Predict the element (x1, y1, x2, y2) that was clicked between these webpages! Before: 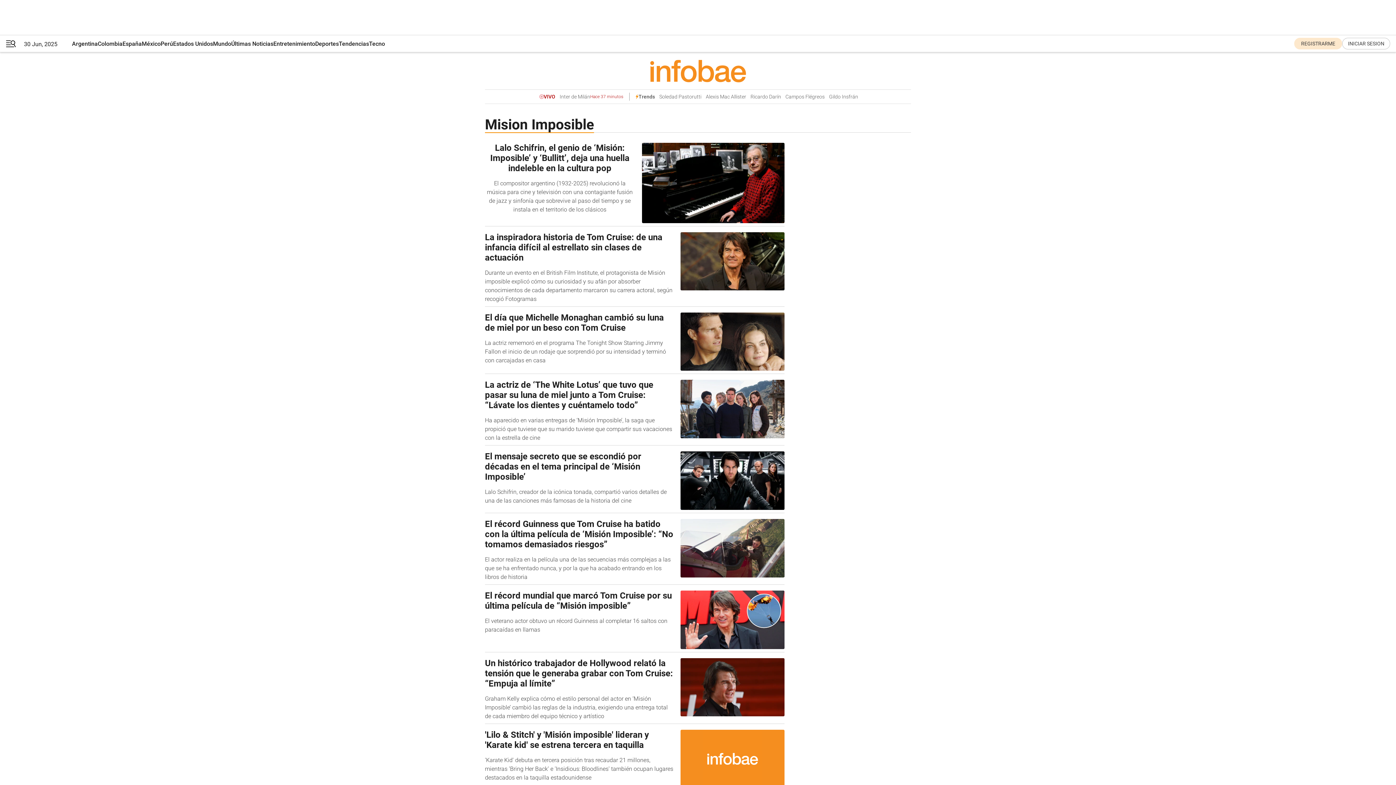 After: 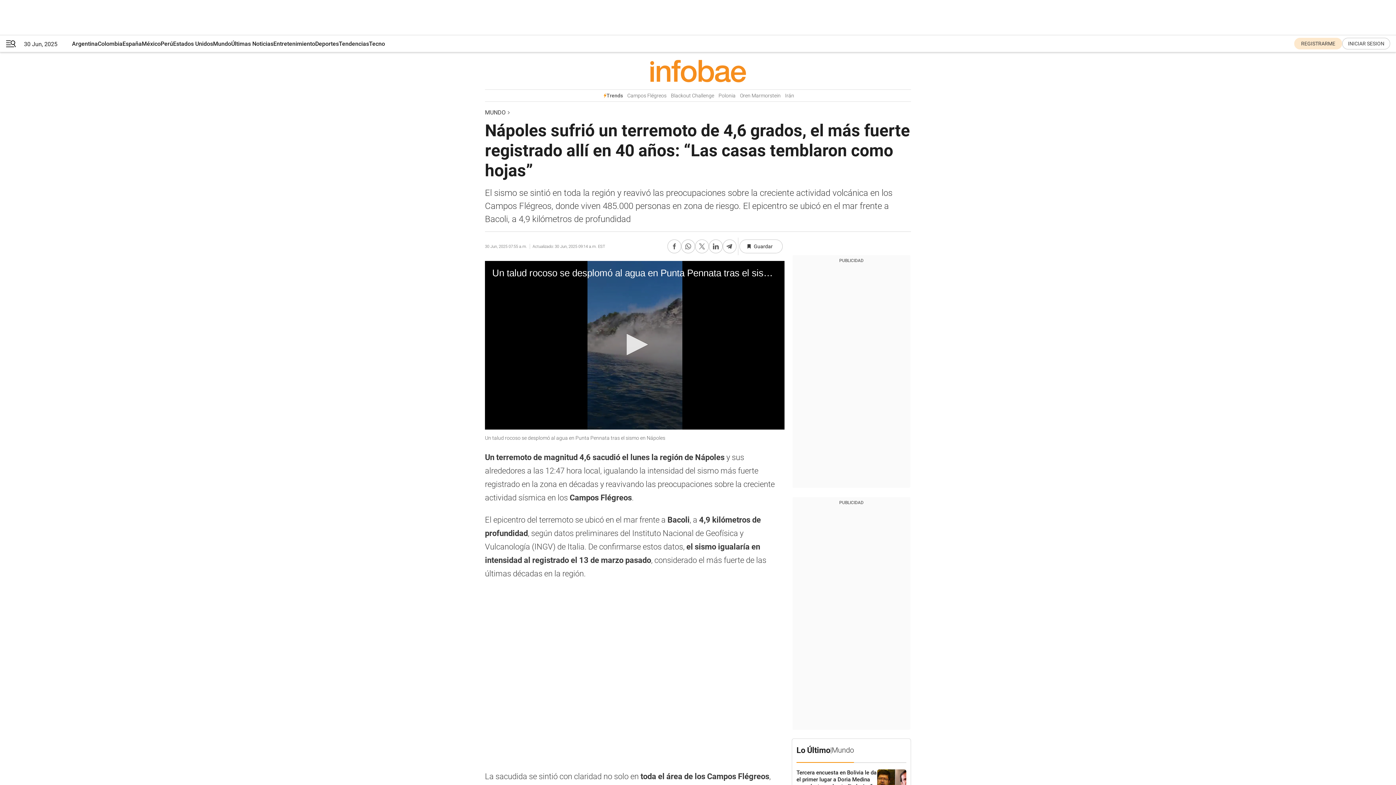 Action: bbox: (785, 93, 824, 99) label: Campos Flégreos